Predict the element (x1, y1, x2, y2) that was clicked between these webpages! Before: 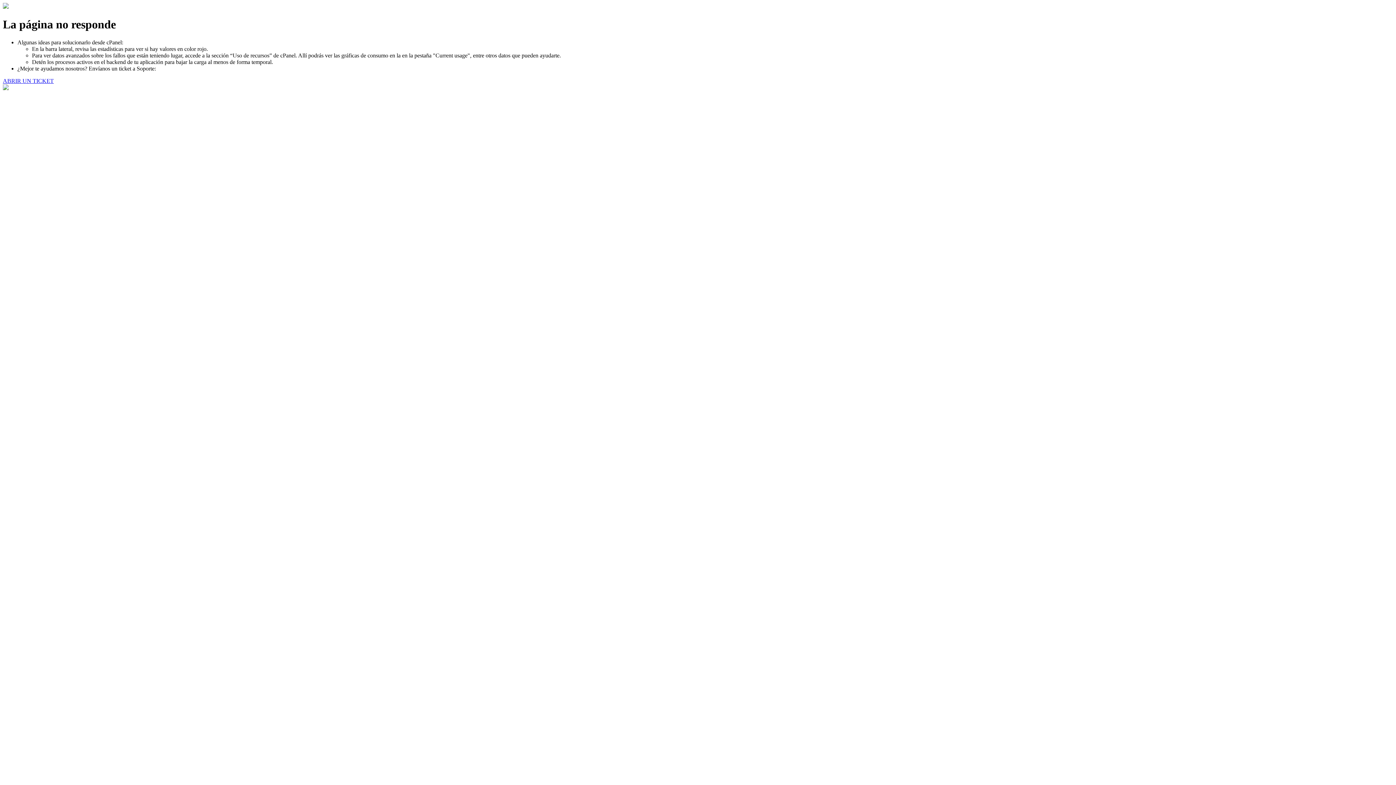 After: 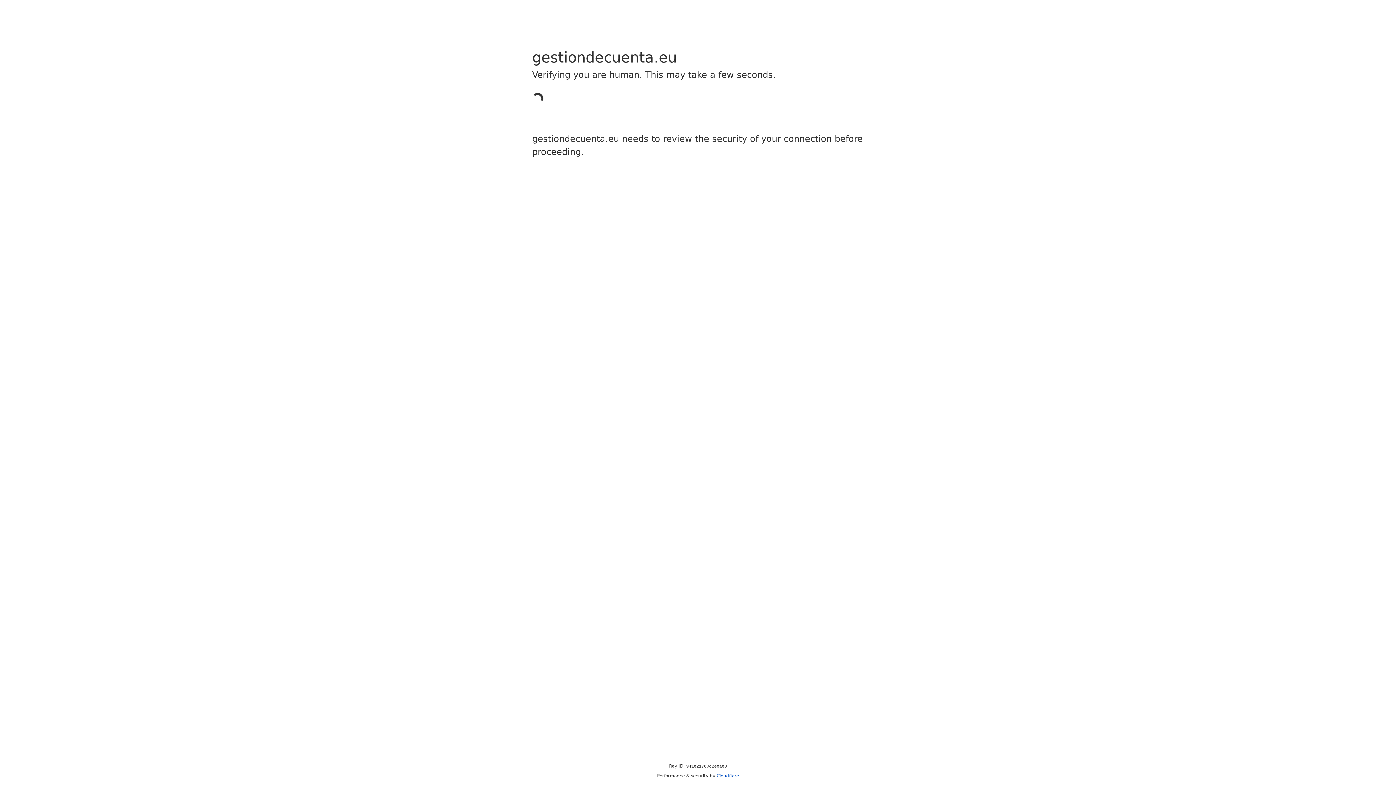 Action: label: ABRIR UN TICKET bbox: (2, 77, 53, 83)